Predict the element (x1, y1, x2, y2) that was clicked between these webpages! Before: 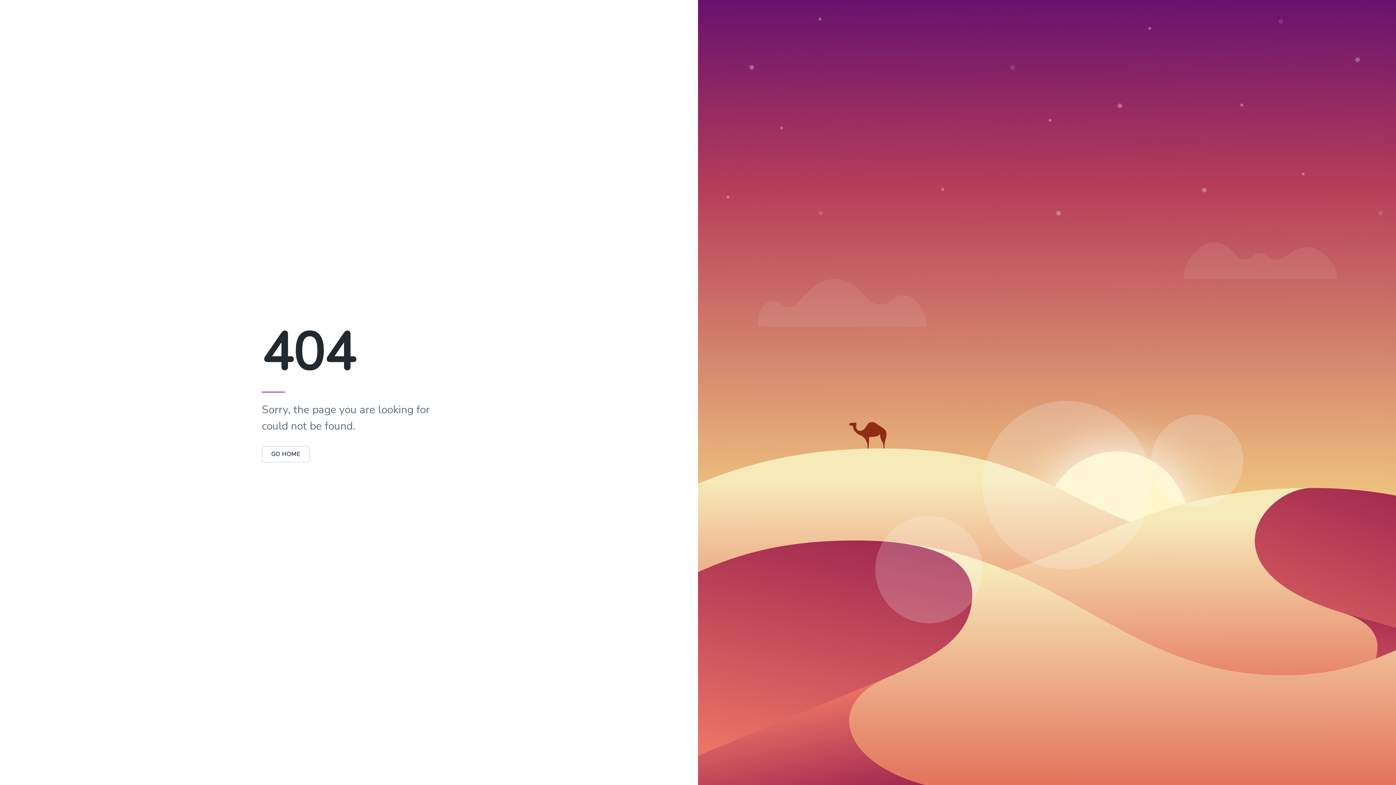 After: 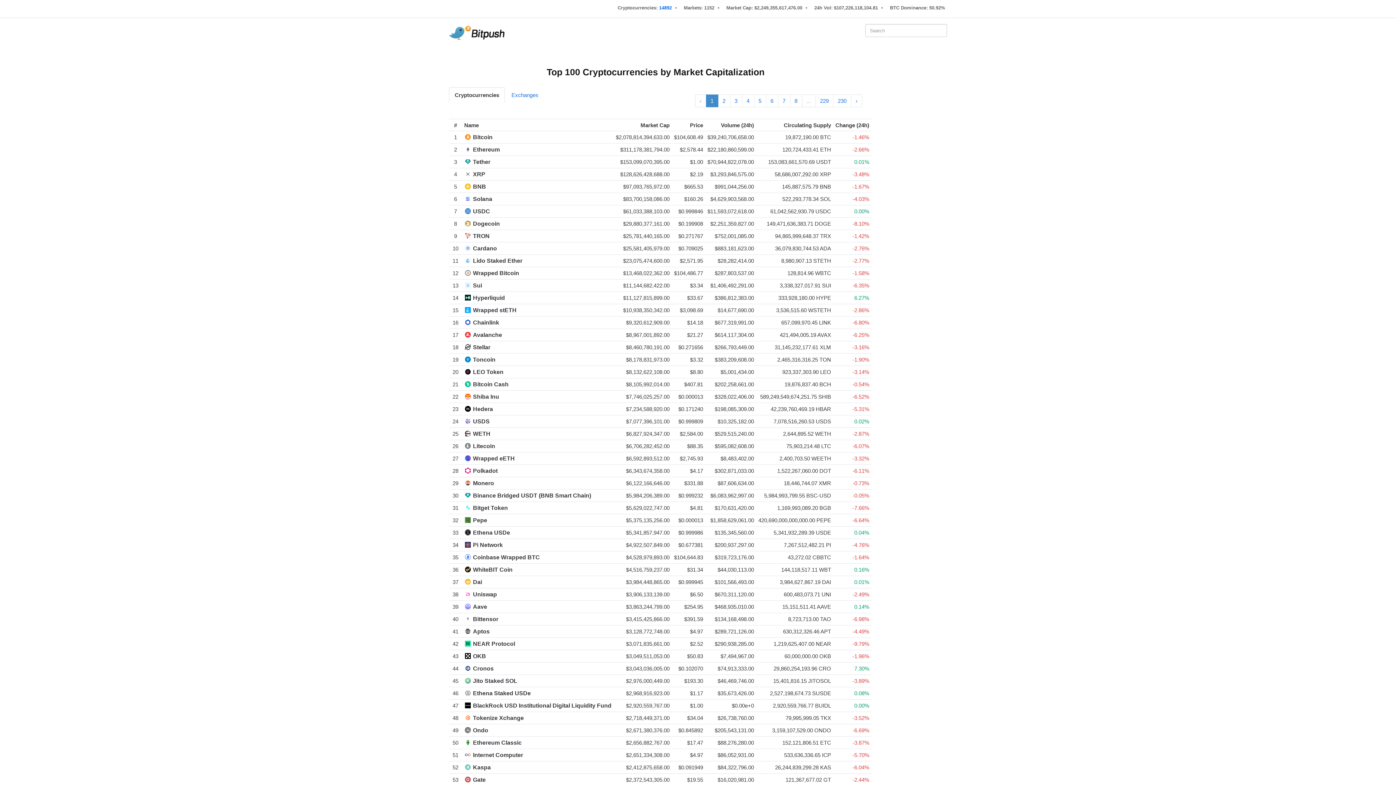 Action: bbox: (261, 446, 310, 462) label: GO HOME